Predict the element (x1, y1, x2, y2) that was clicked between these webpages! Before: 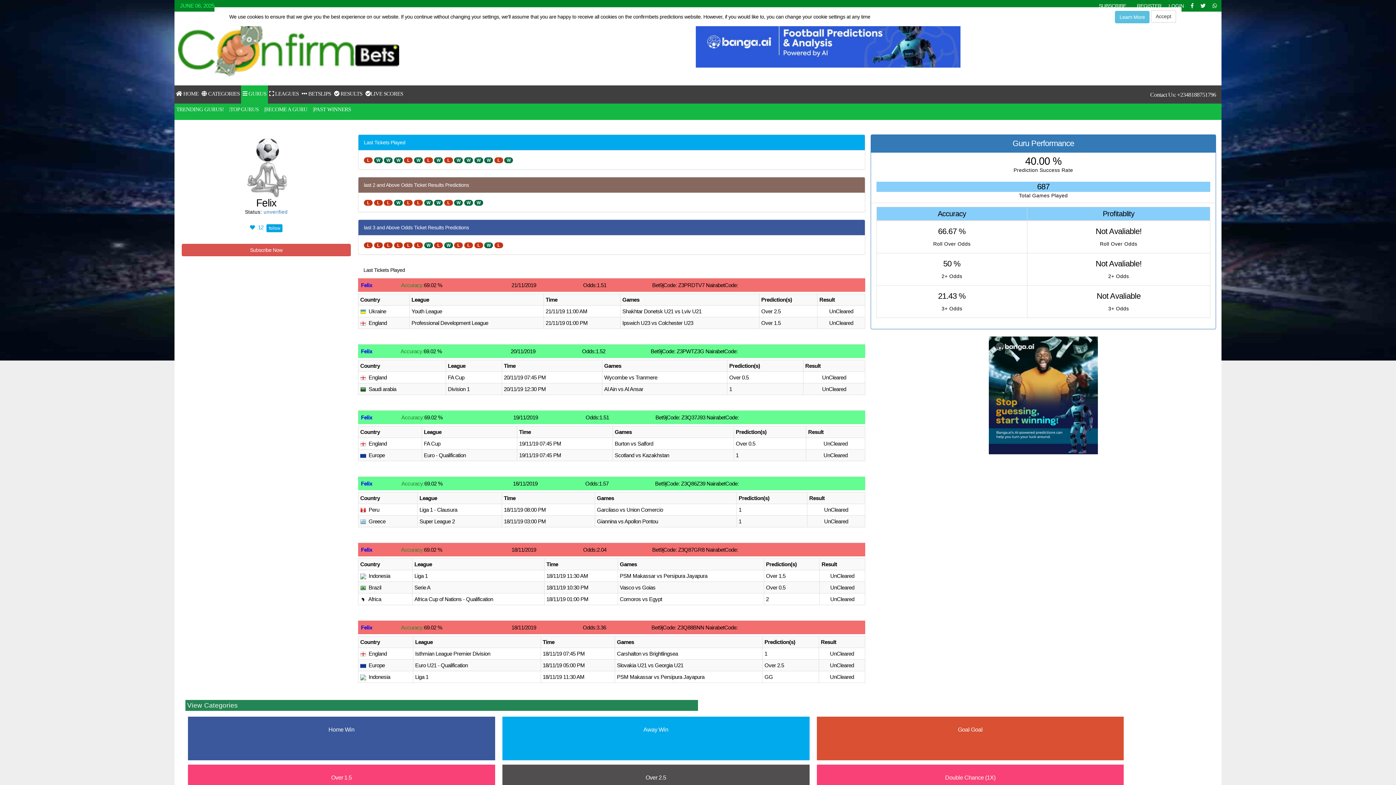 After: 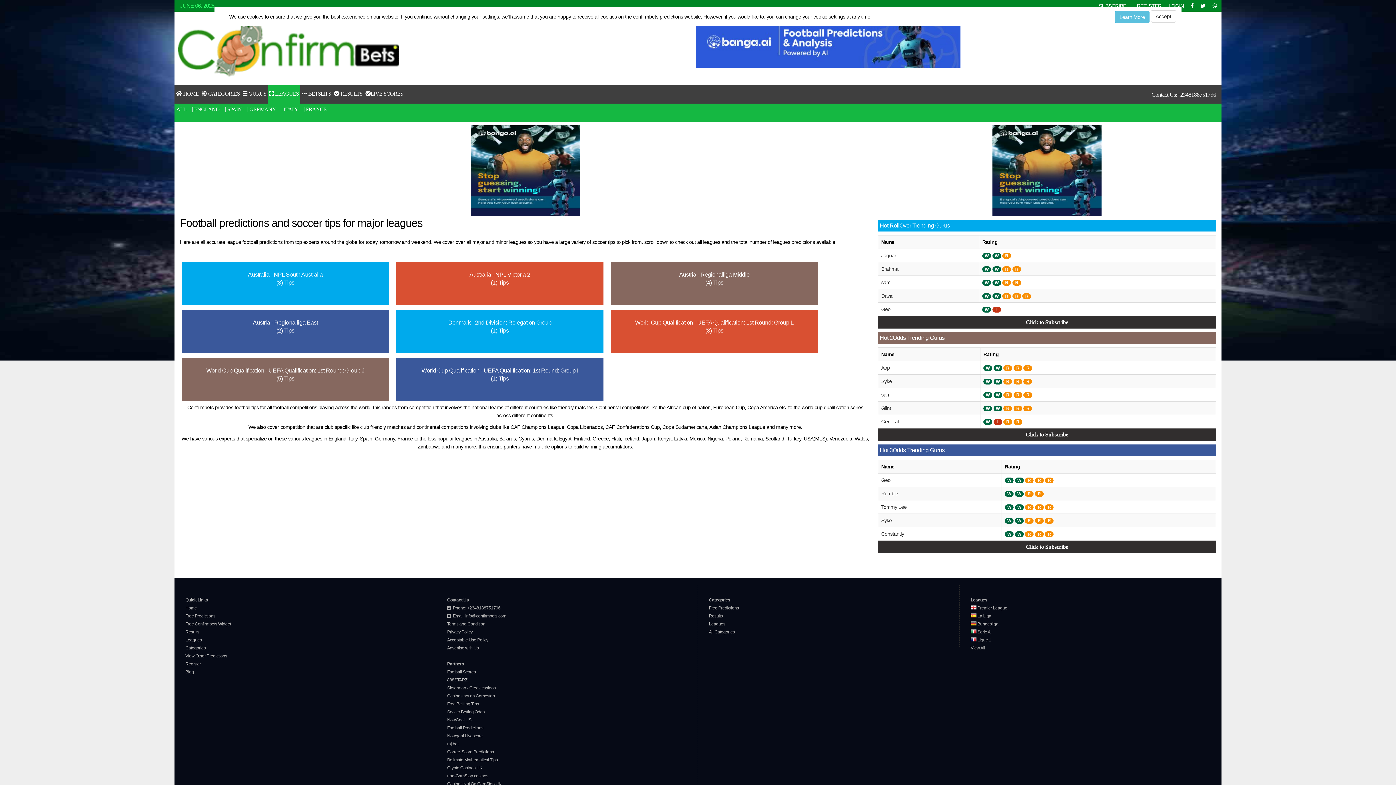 Action: label:  LEAGUES bbox: (269, 85, 298, 102)